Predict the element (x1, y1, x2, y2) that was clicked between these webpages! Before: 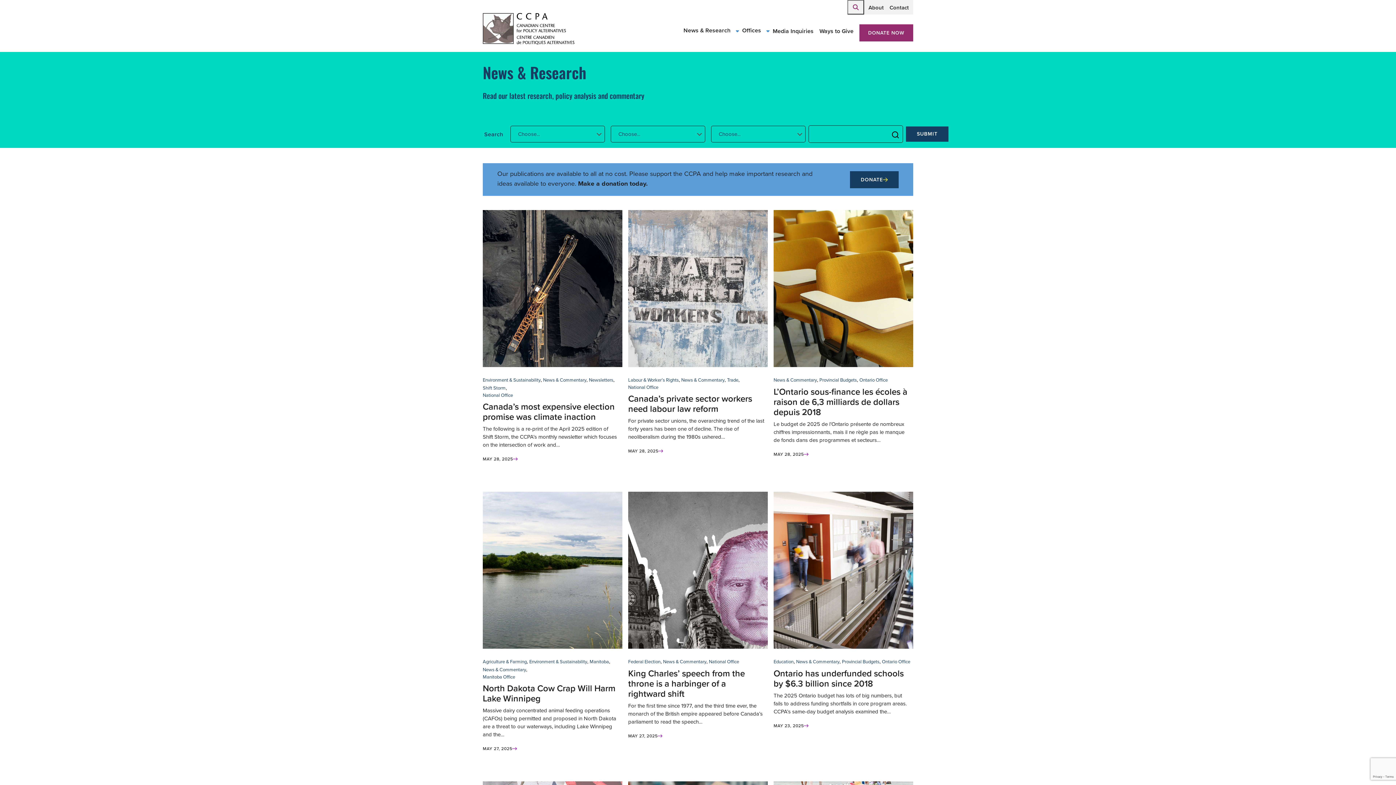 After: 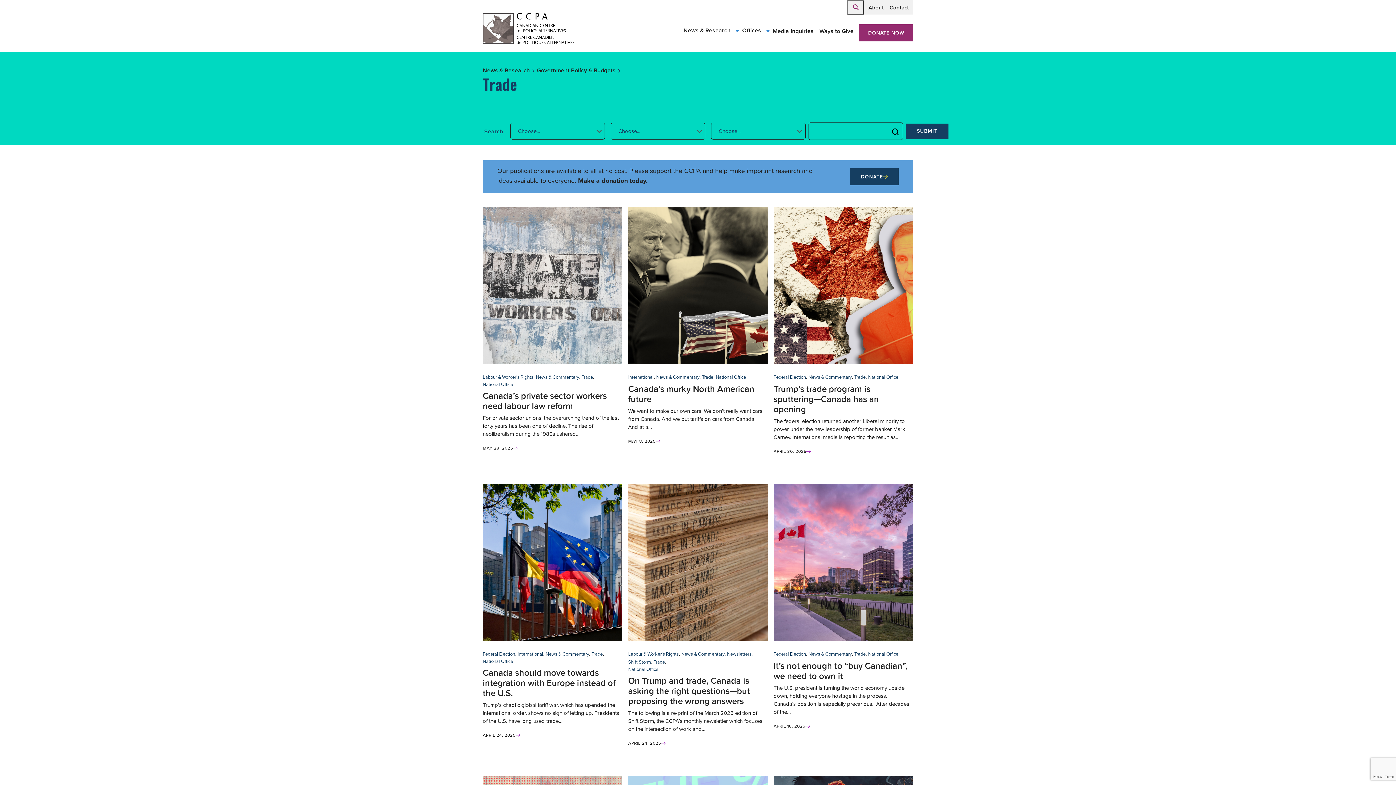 Action: bbox: (727, 376, 738, 384) label: Trade